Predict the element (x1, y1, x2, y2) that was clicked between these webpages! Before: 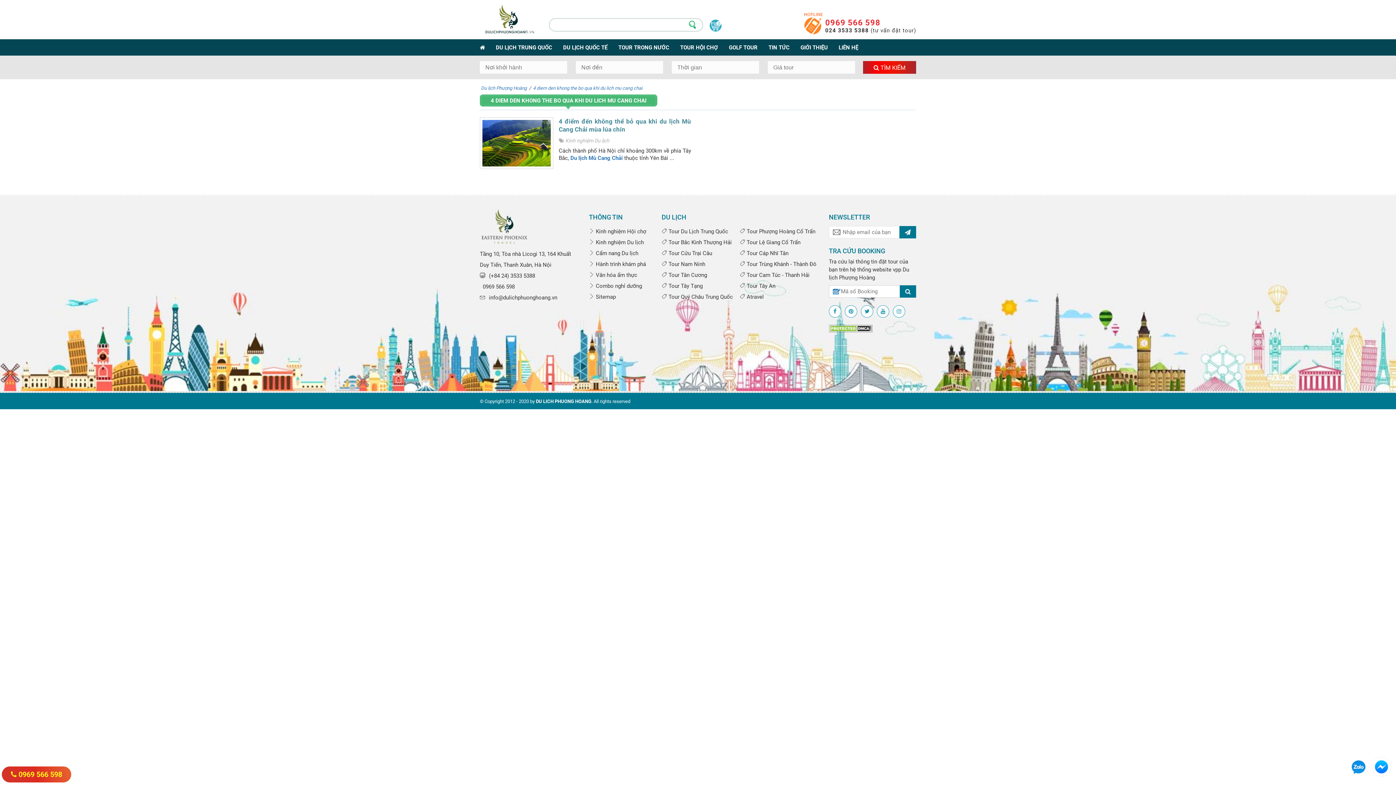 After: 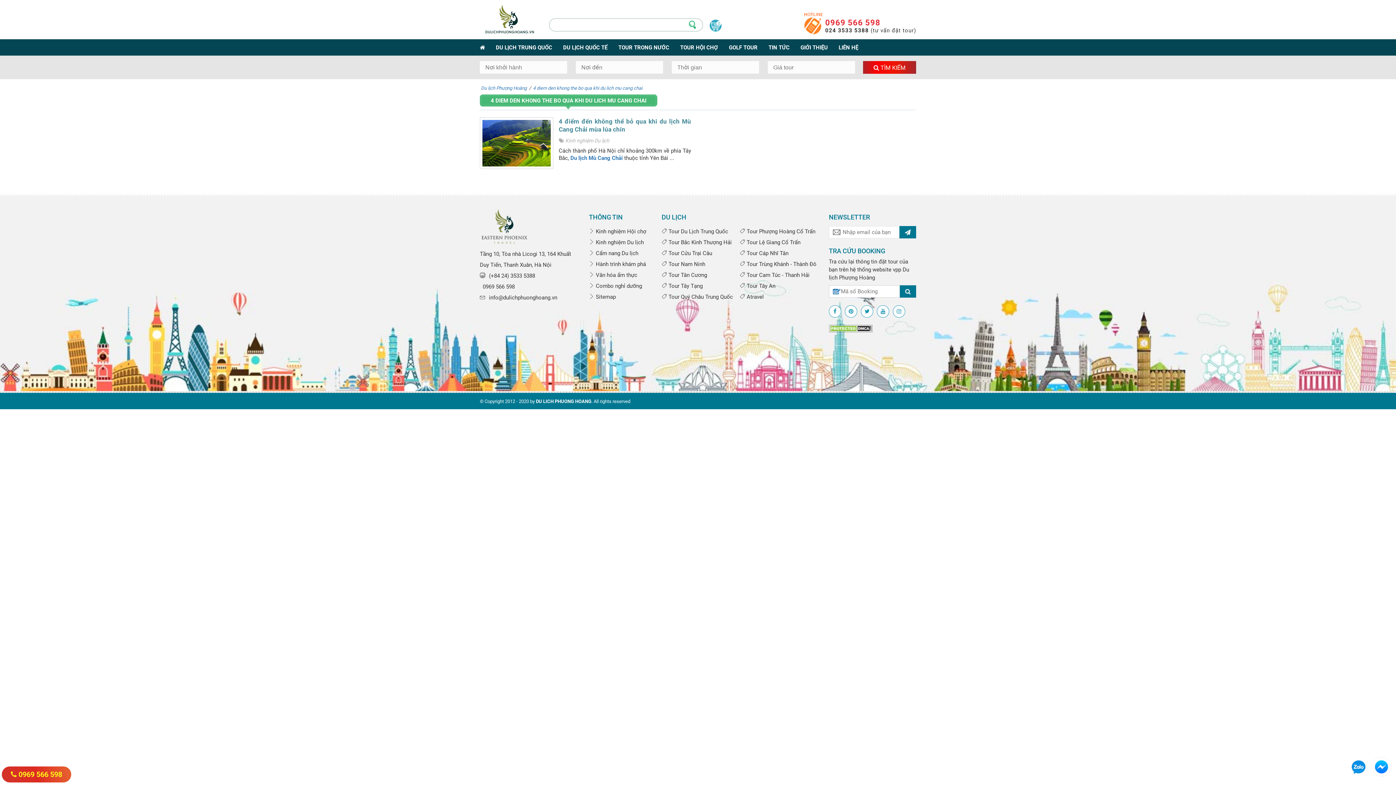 Action: bbox: (1370, 763, 1392, 769)